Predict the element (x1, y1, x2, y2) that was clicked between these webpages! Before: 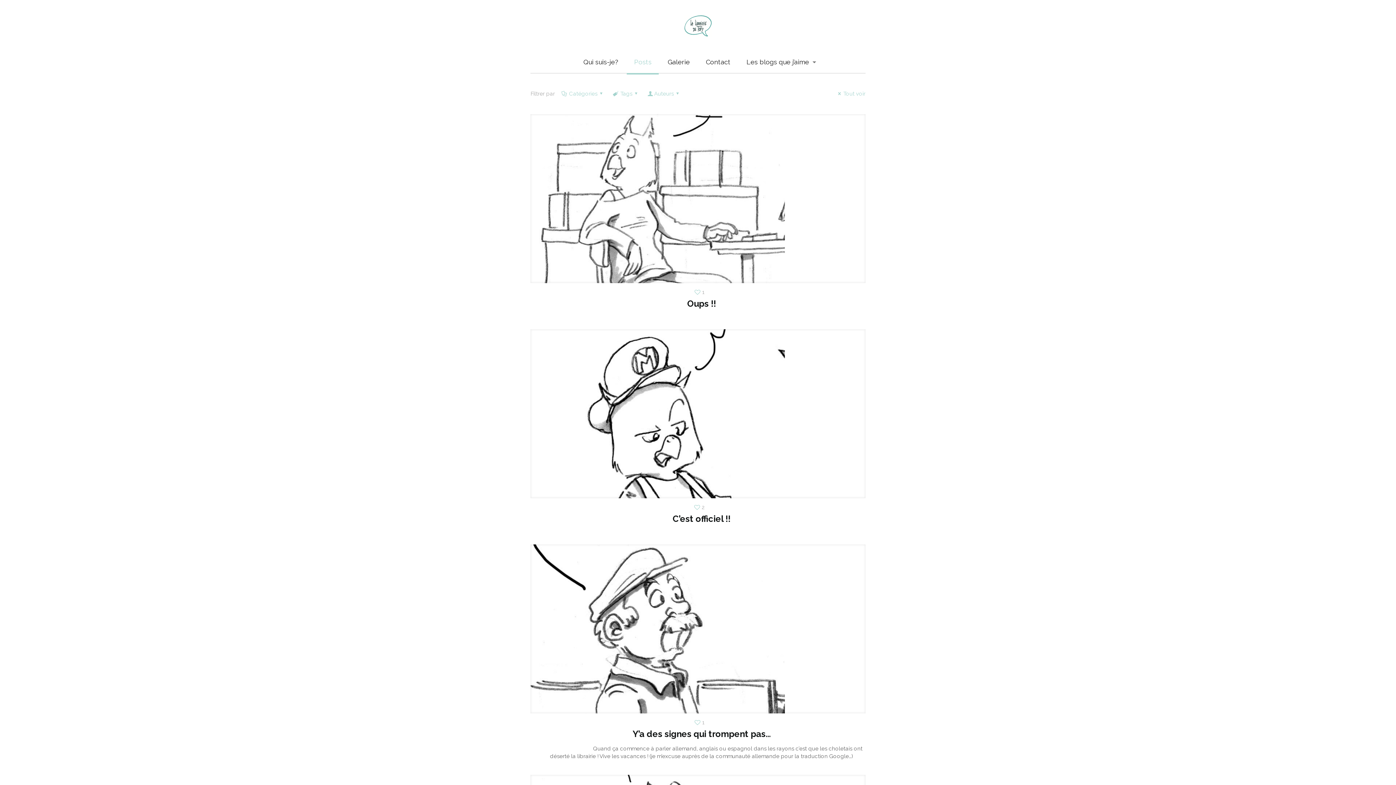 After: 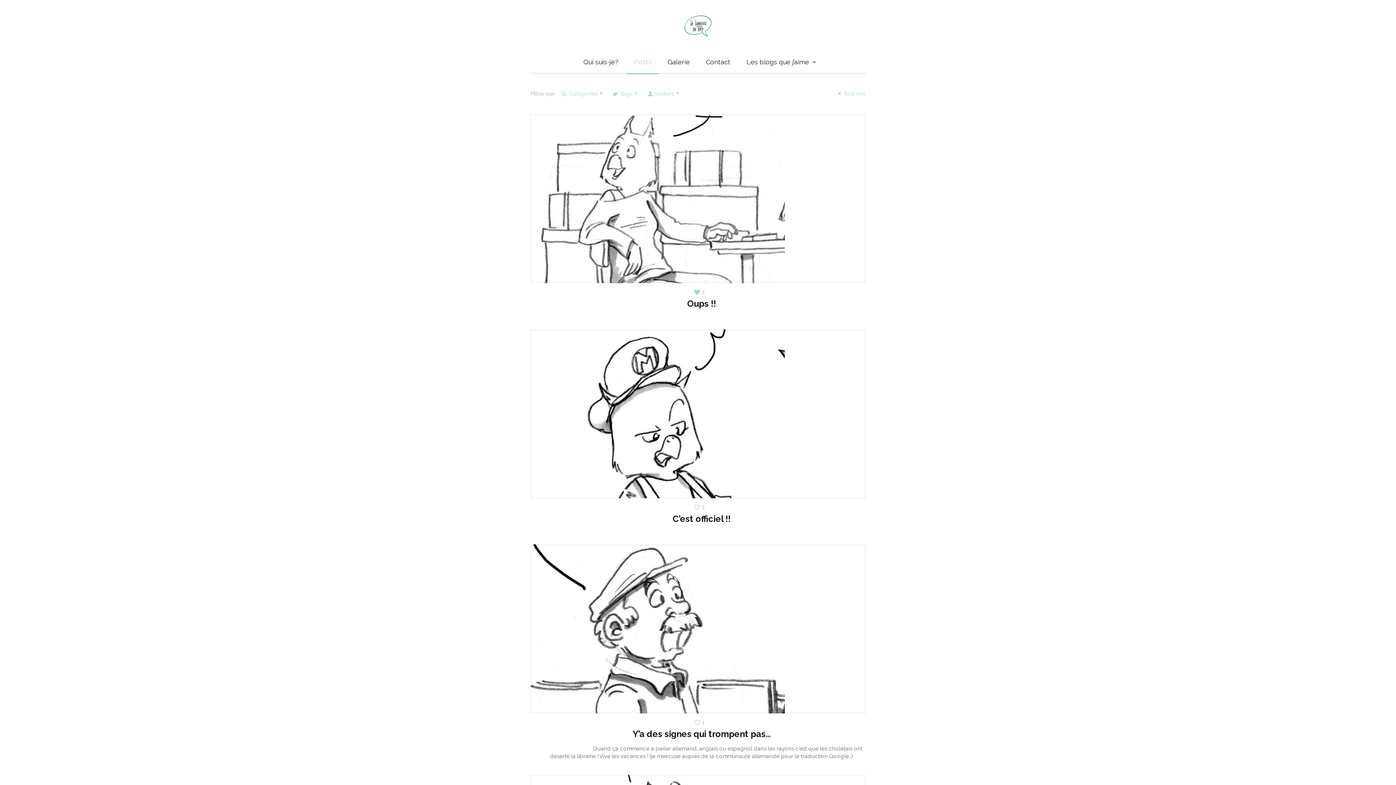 Action: label: 1 bbox: (693, 288, 704, 296)